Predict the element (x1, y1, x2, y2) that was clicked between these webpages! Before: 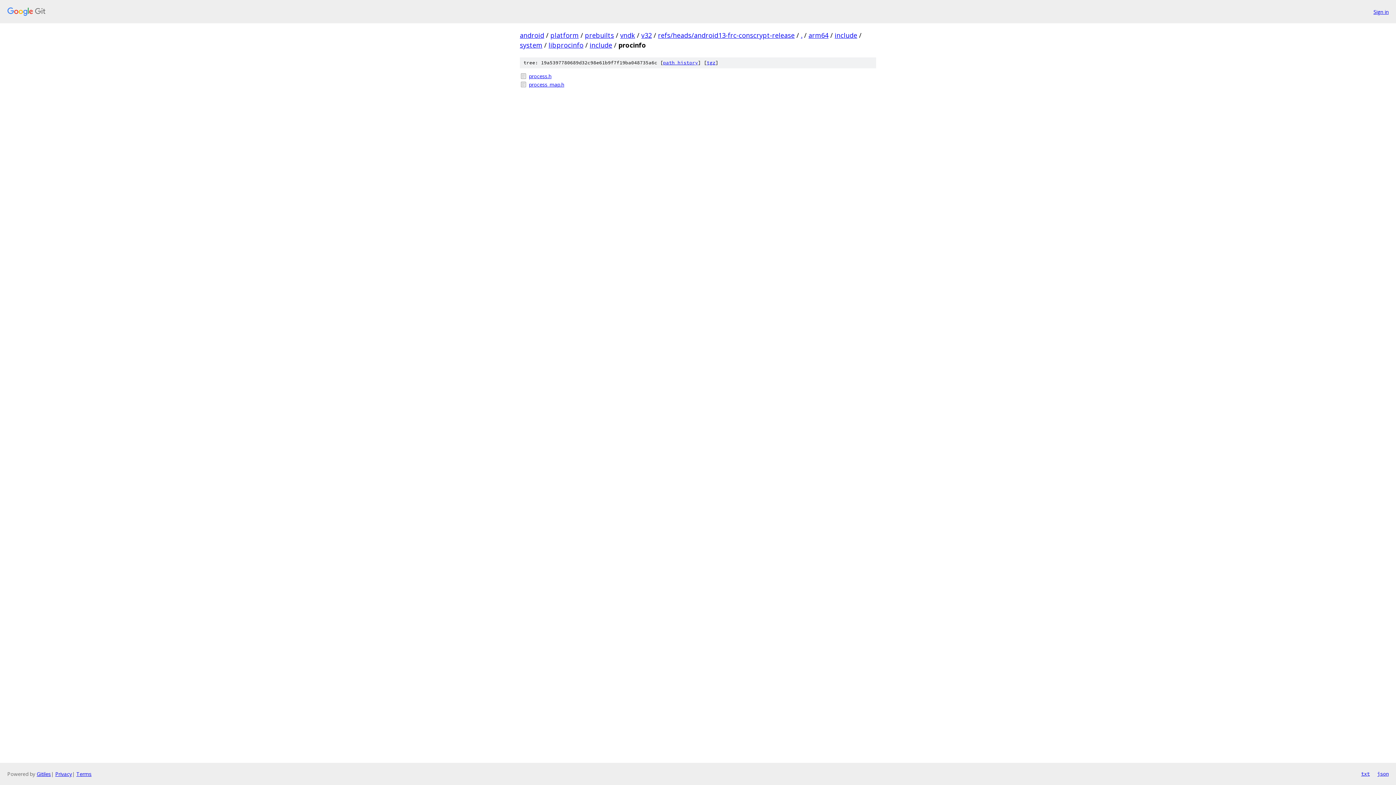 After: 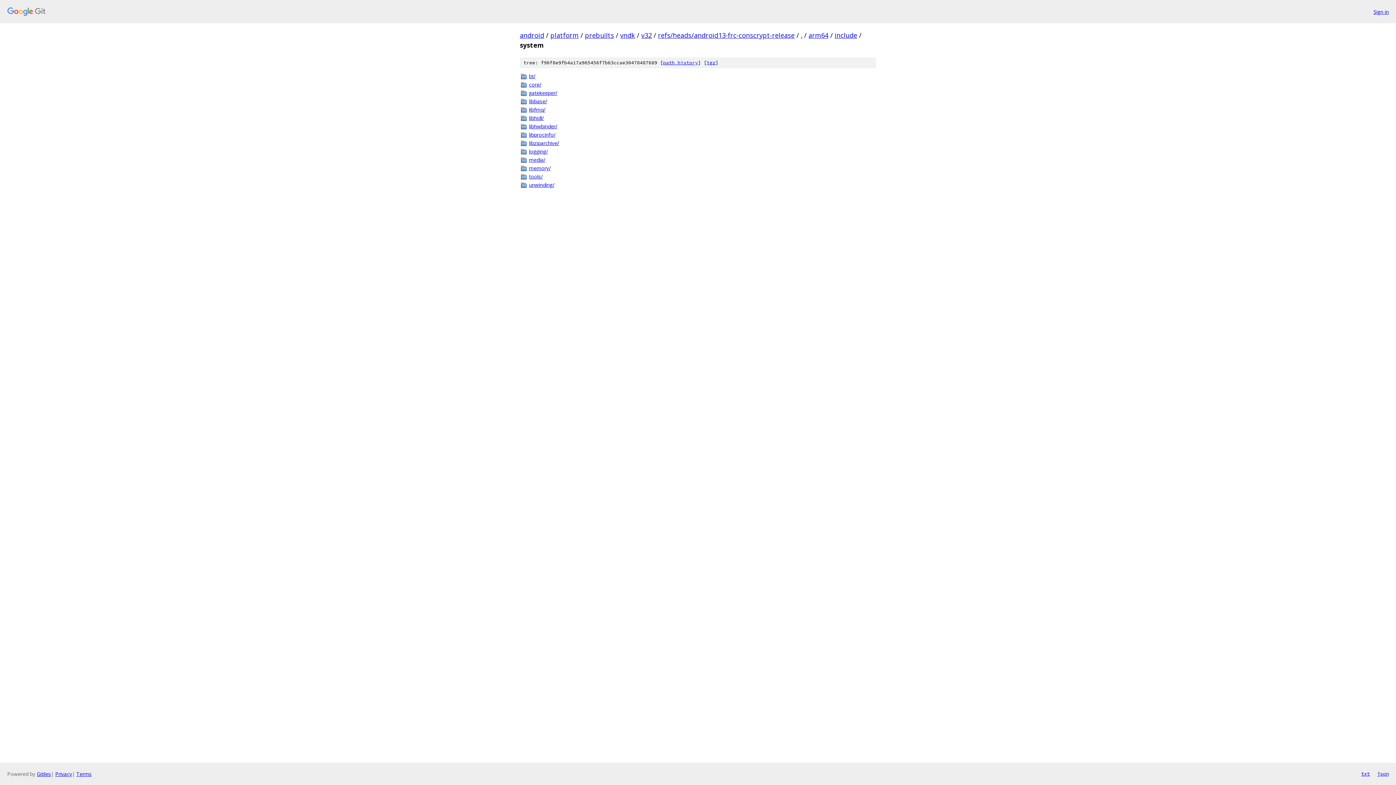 Action: label: system bbox: (520, 40, 542, 49)